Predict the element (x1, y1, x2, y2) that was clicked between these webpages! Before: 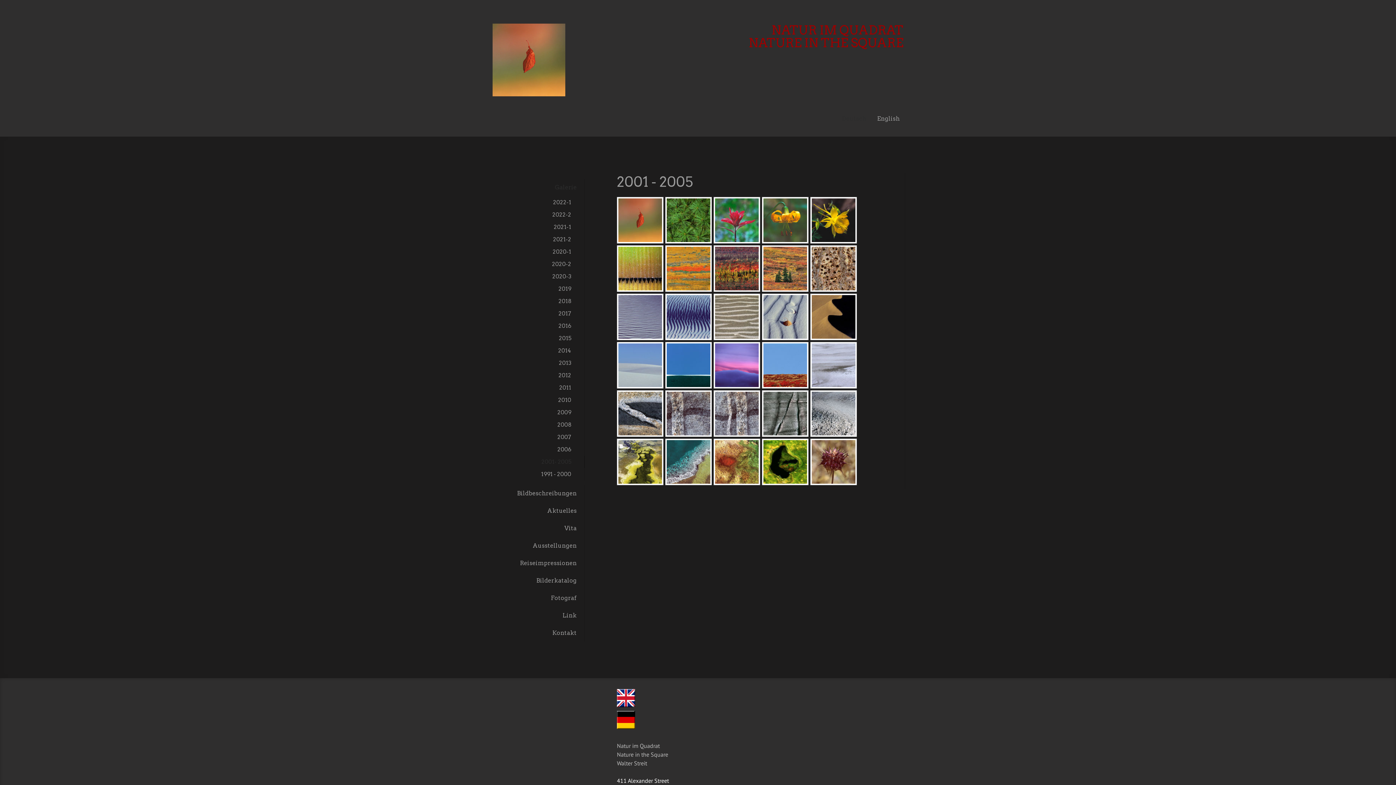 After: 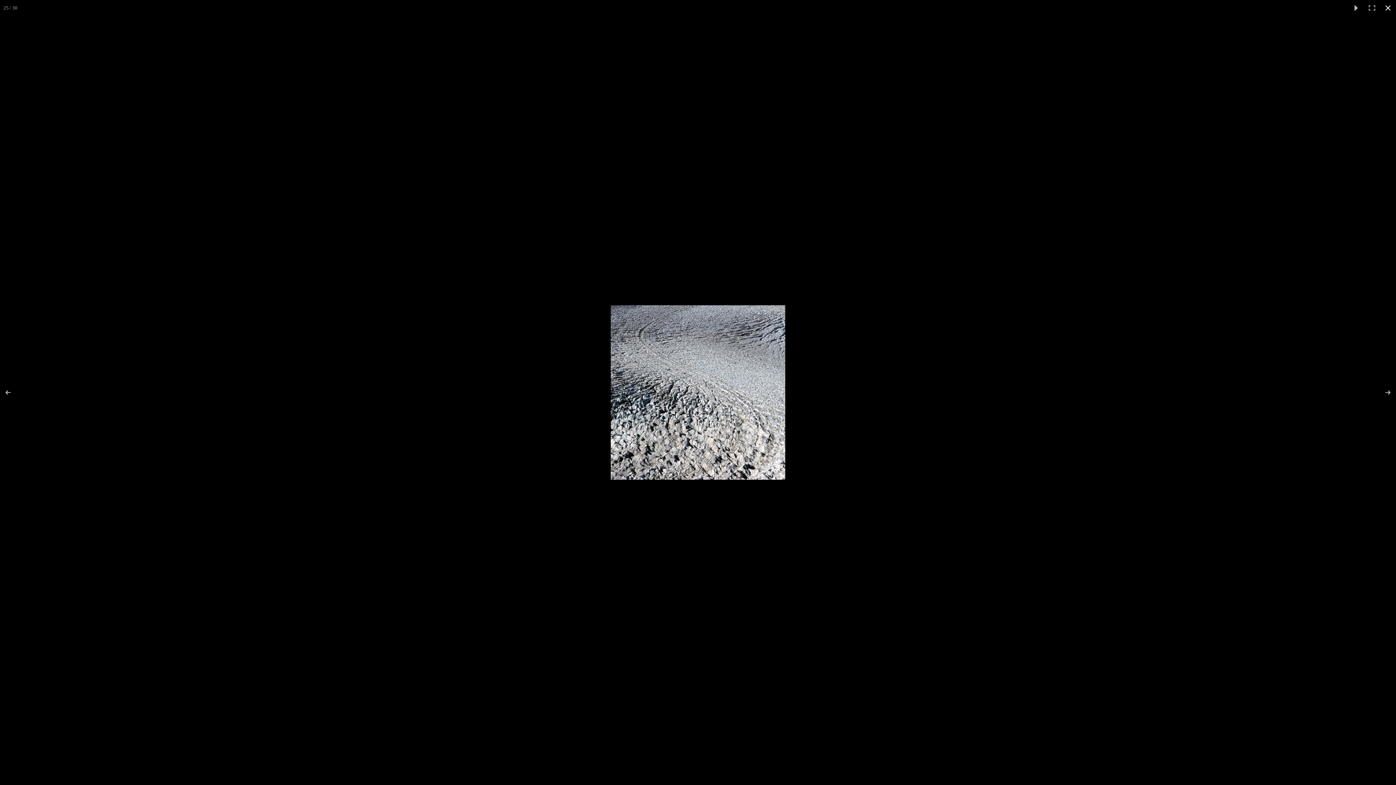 Action: bbox: (810, 390, 857, 436)